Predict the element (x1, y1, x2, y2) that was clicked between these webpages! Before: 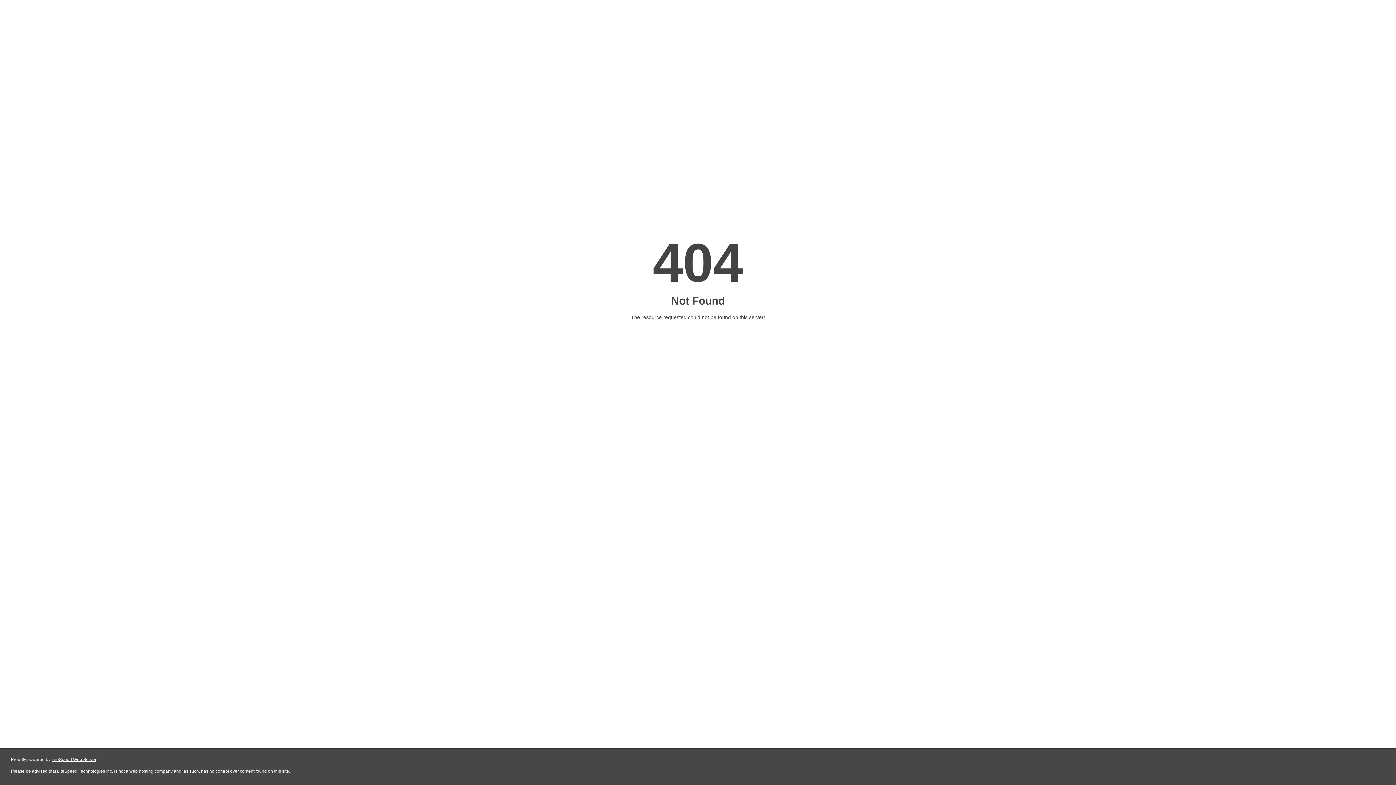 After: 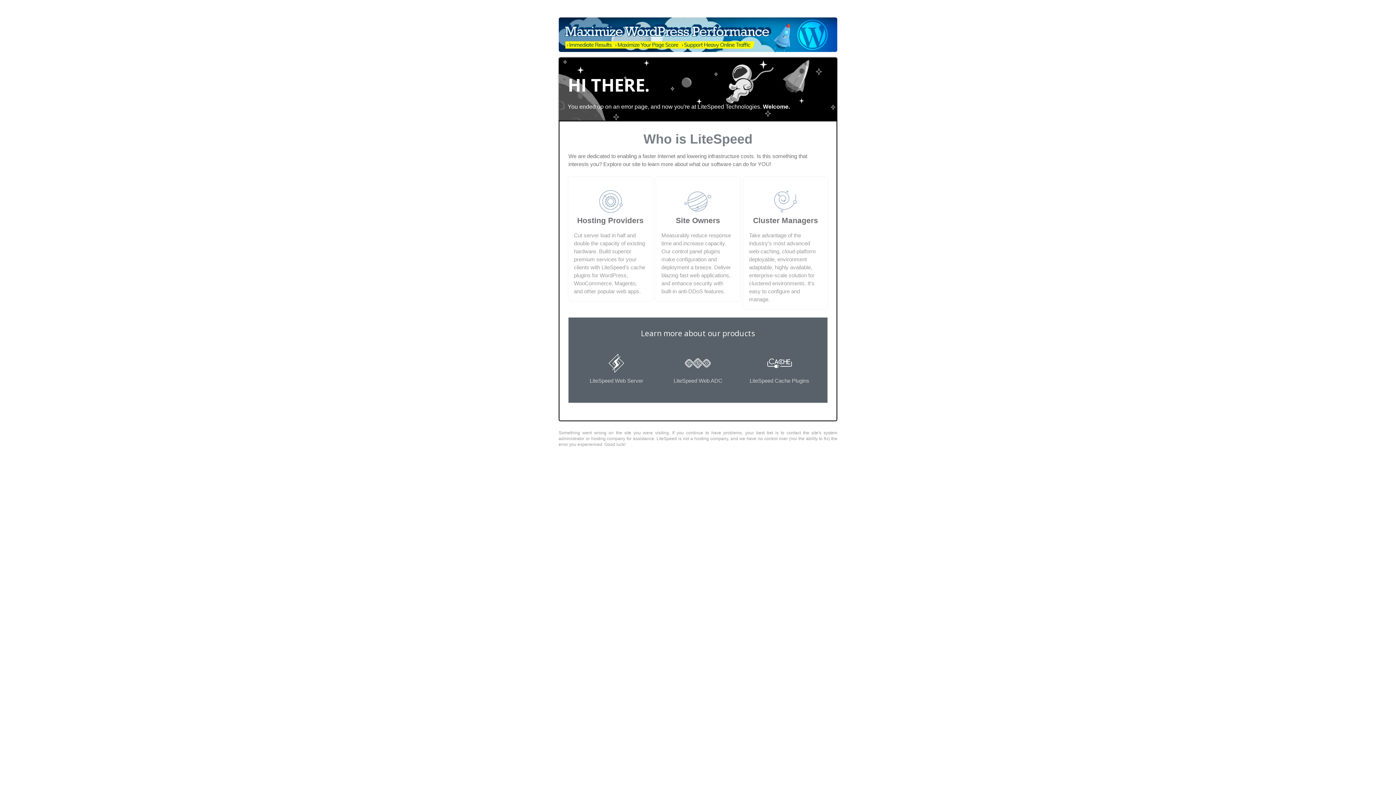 Action: bbox: (51, 757, 96, 762) label: LiteSpeed Web Server